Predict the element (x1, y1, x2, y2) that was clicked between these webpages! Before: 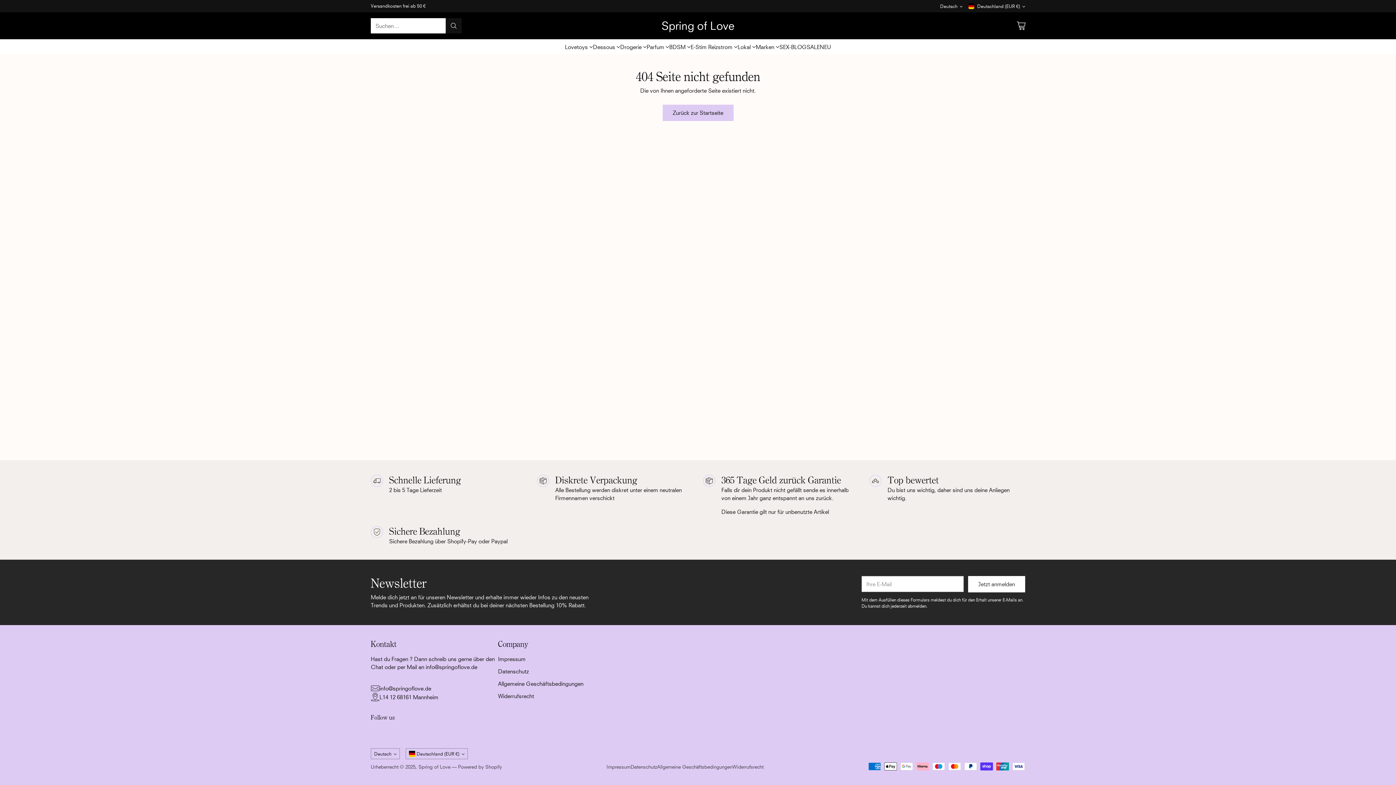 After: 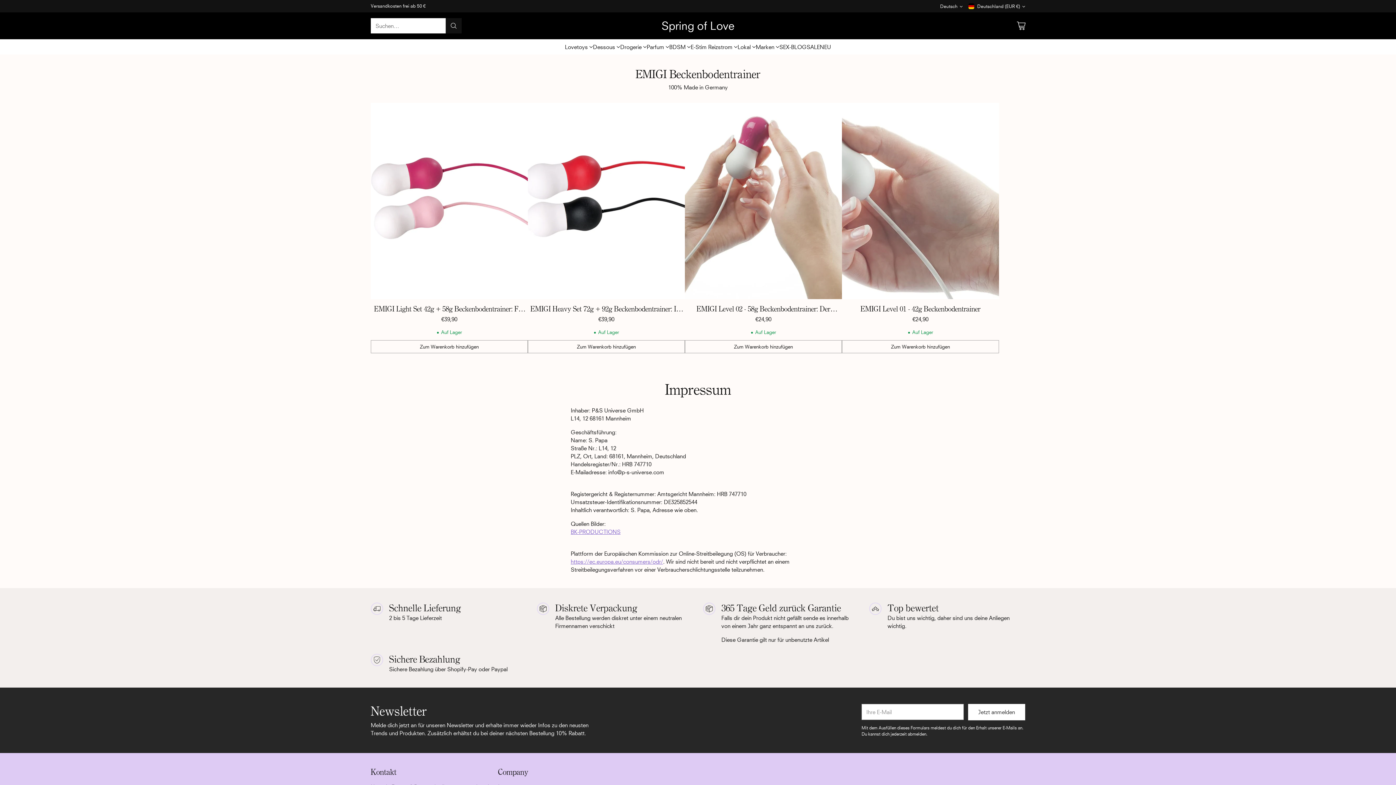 Action: label: Impressum bbox: (606, 764, 630, 770)